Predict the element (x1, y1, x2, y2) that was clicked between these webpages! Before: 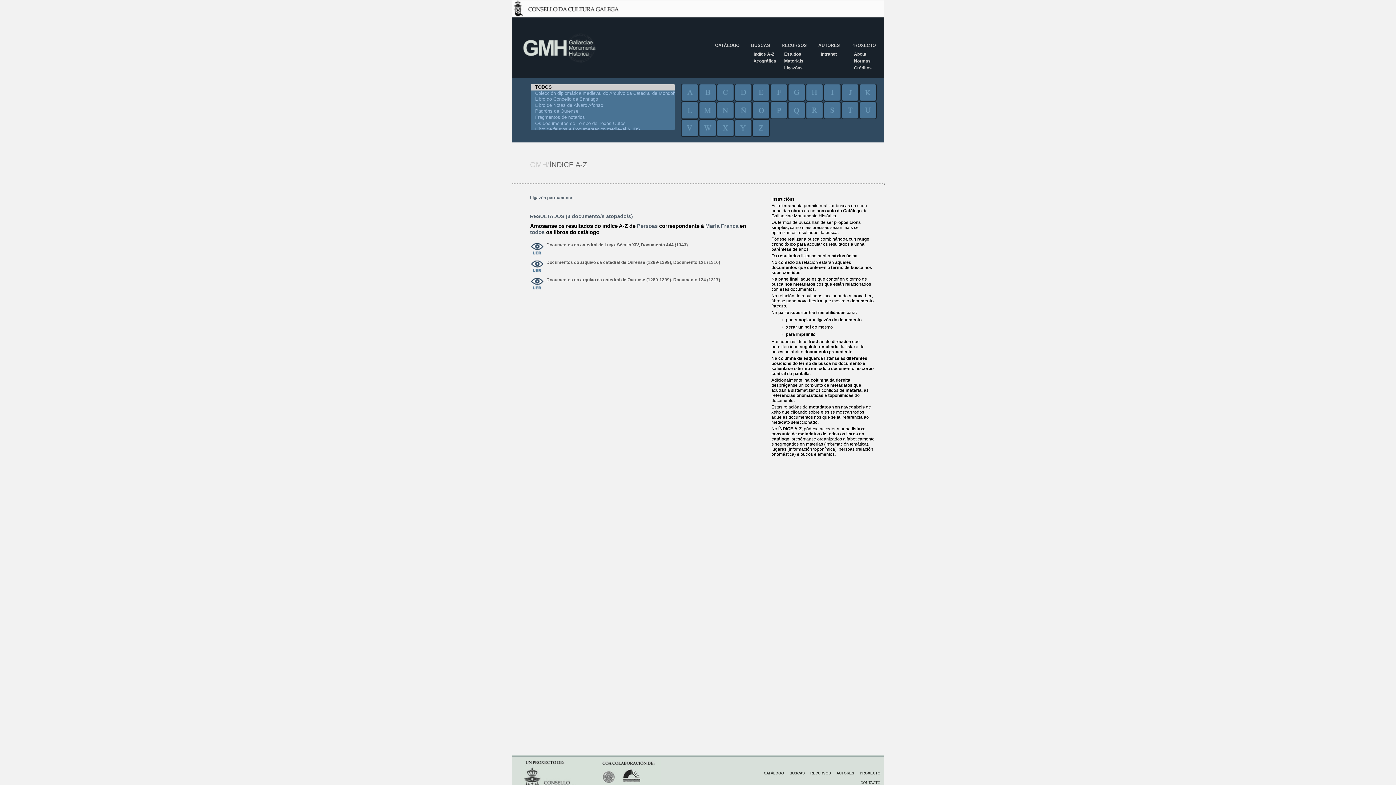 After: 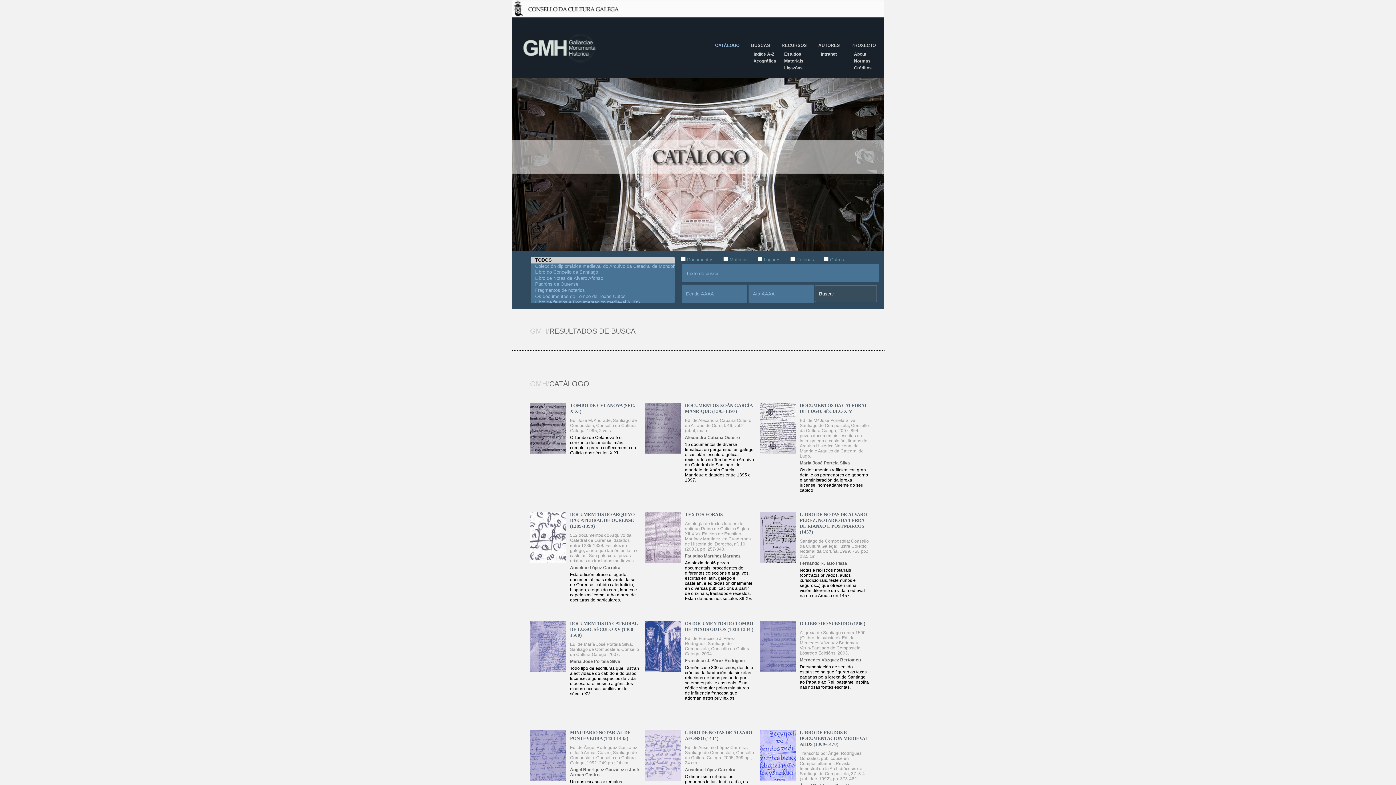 Action: bbox: (764, 771, 784, 775) label: CATÁLOGO